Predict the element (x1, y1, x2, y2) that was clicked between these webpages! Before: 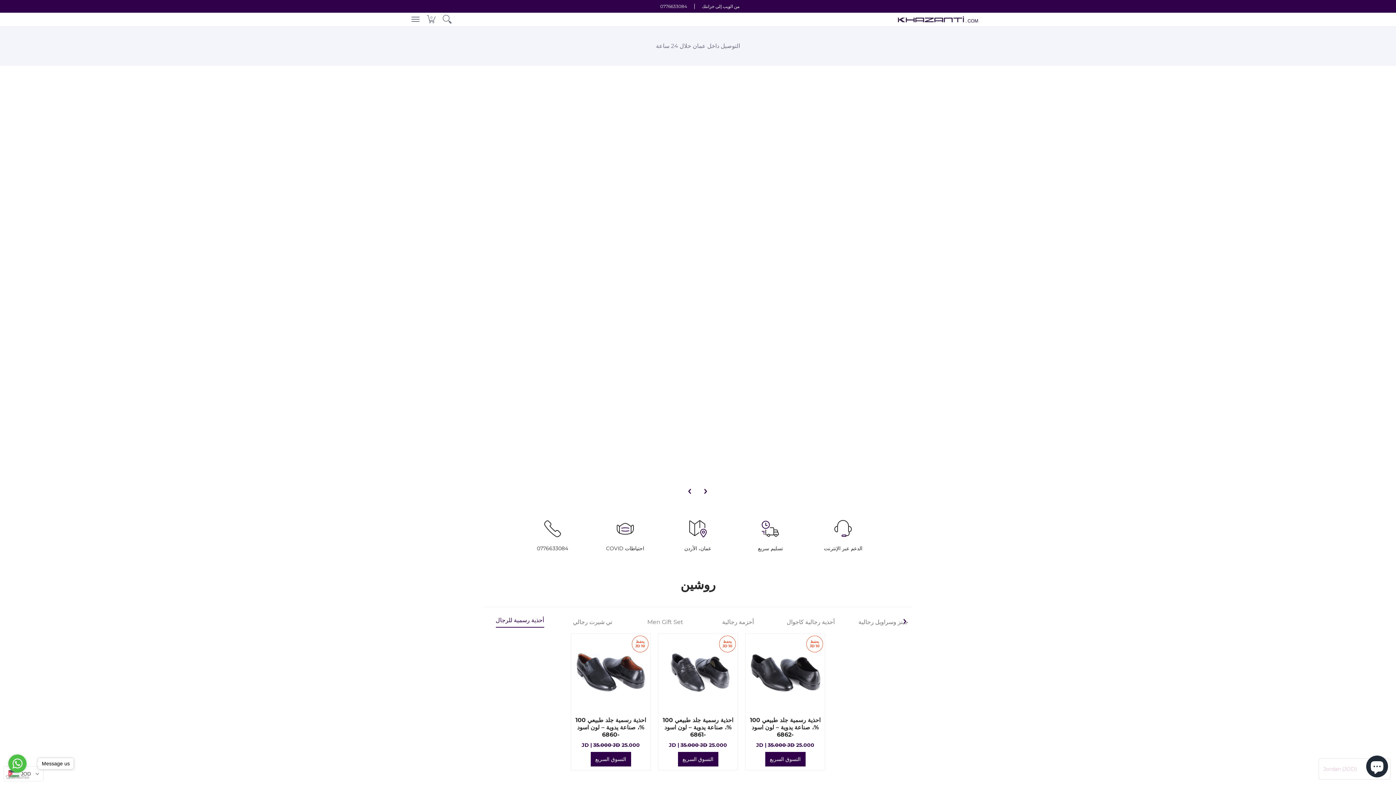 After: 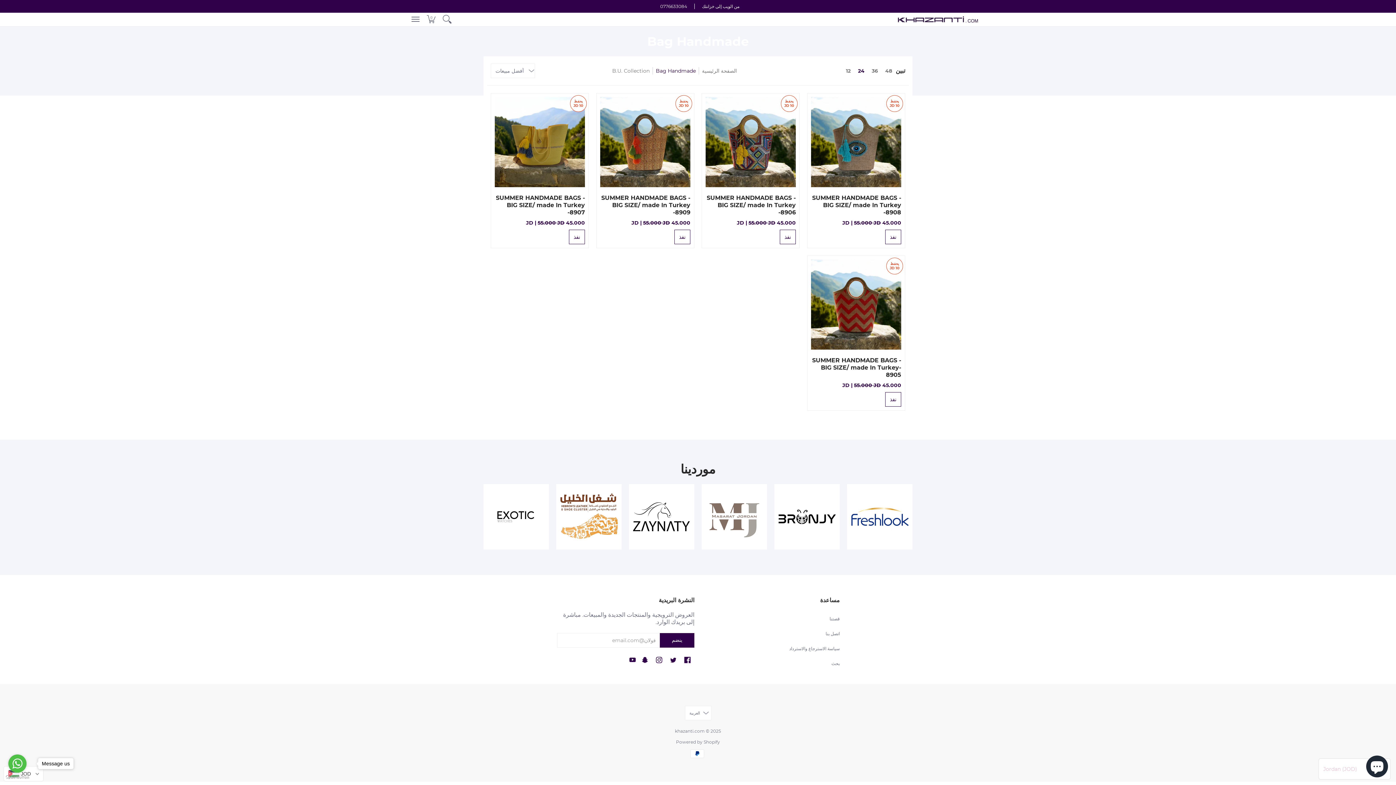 Action: bbox: (0, 65, 1396, 497)